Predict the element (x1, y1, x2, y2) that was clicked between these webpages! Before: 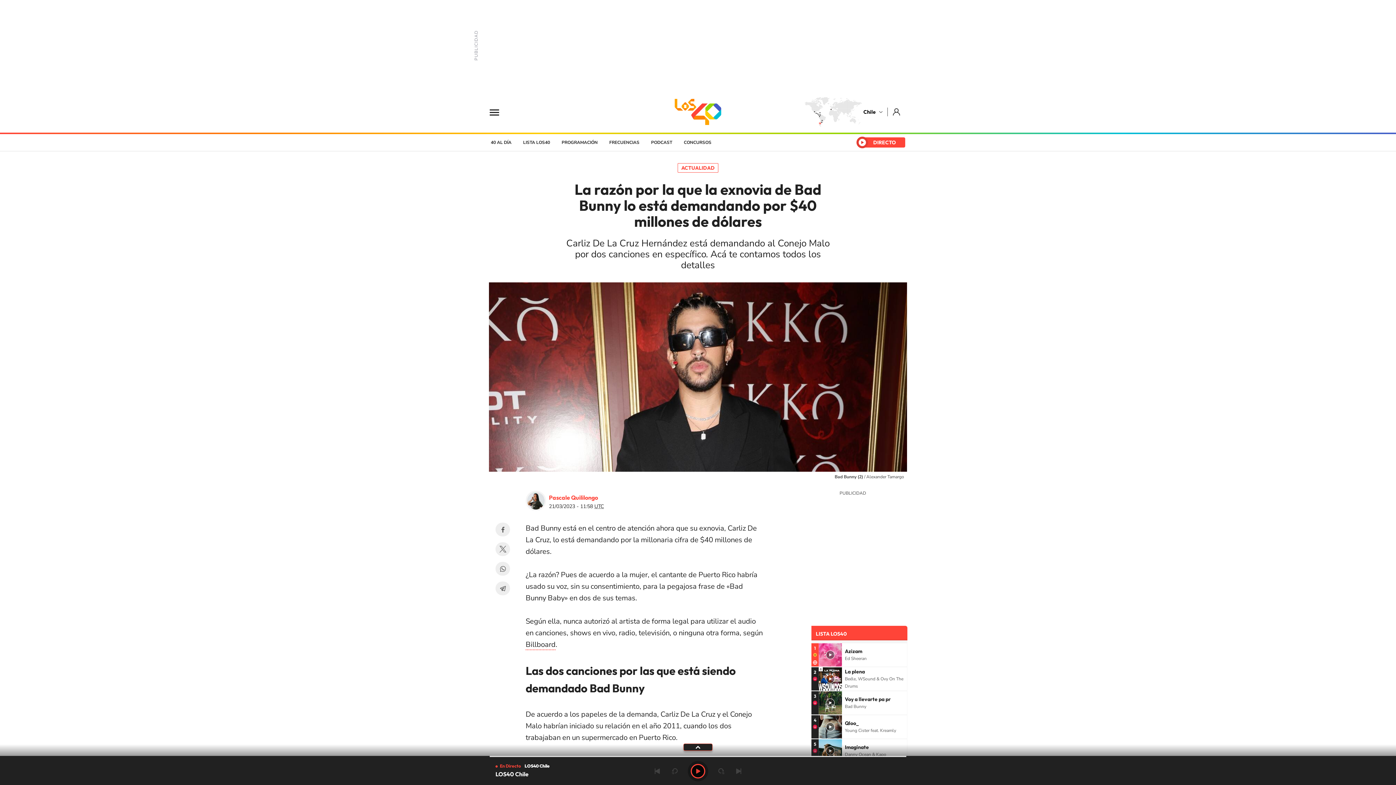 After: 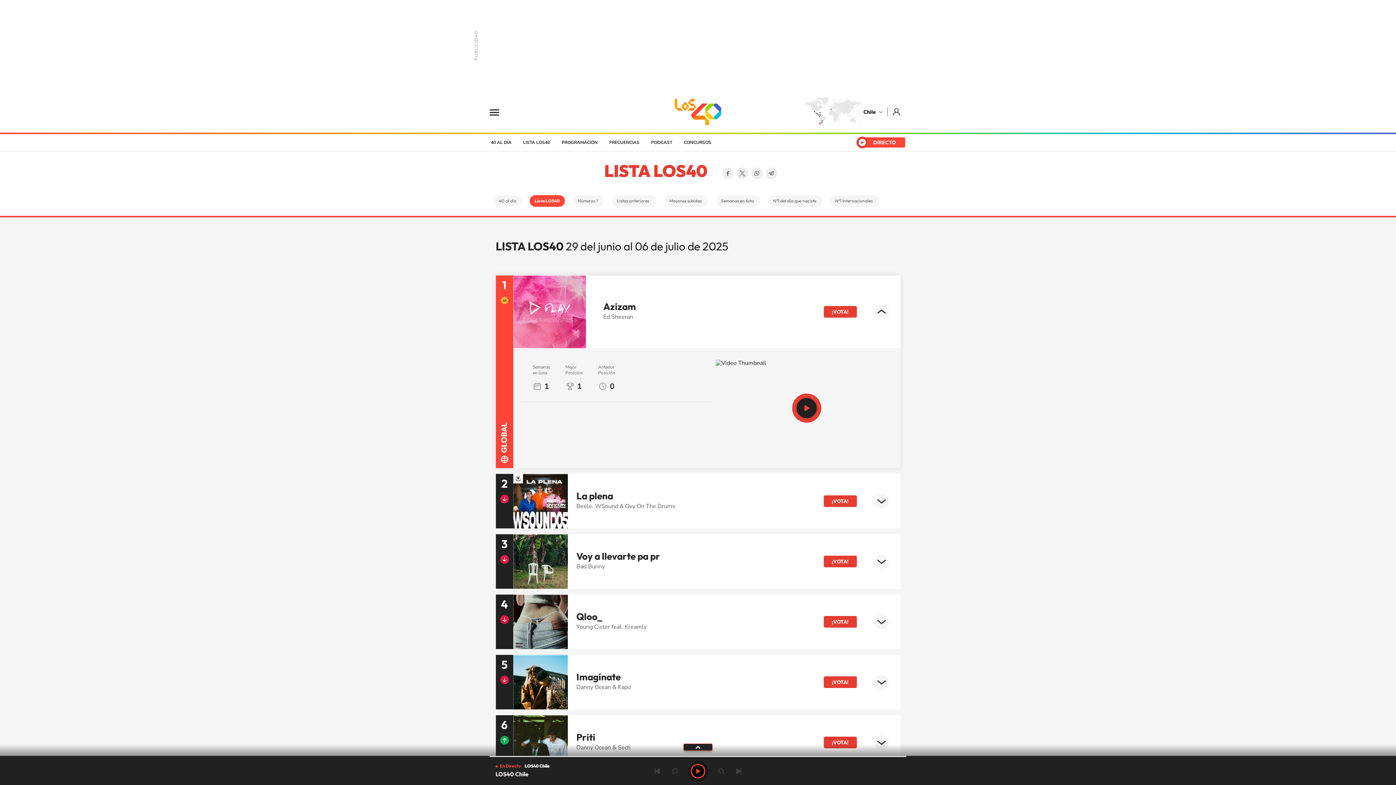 Action: bbox: (818, 643, 842, 667)